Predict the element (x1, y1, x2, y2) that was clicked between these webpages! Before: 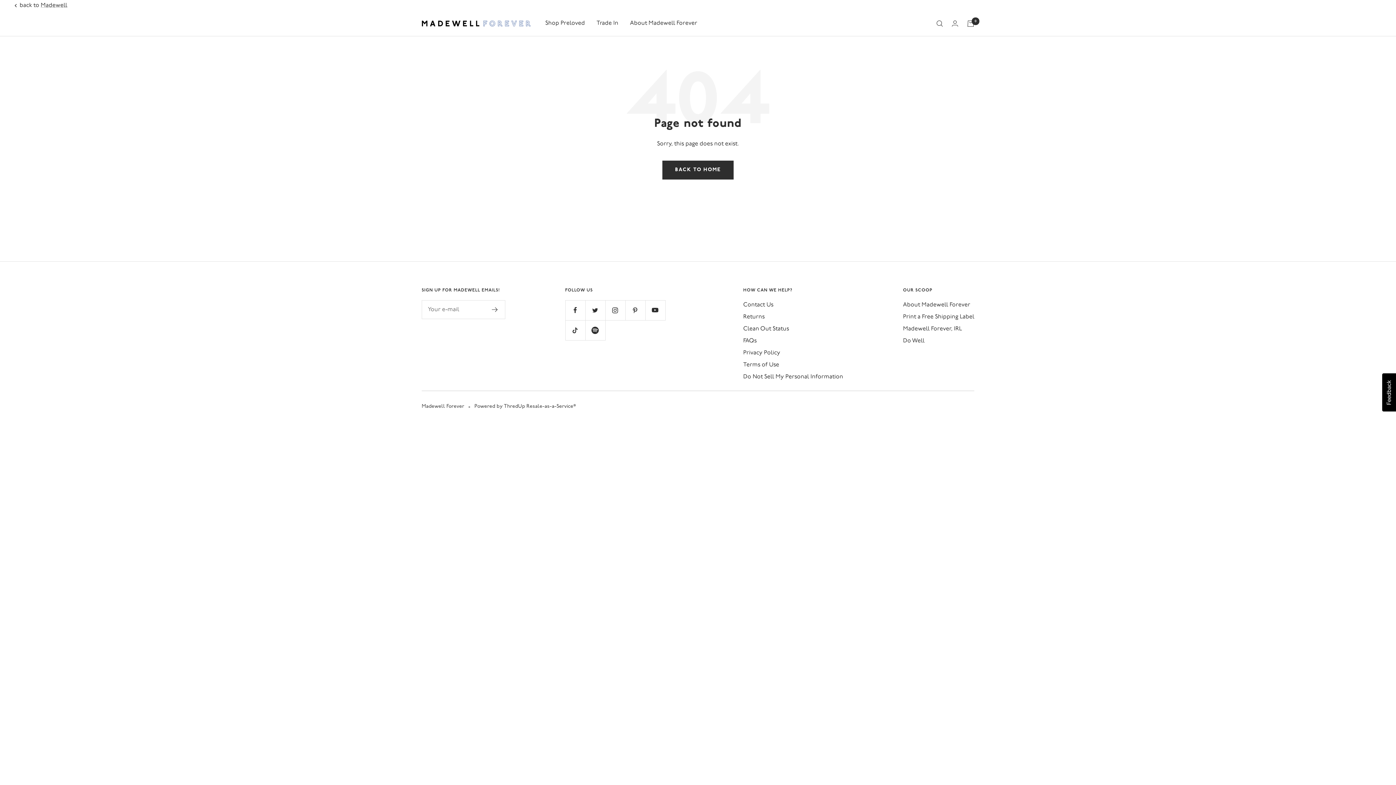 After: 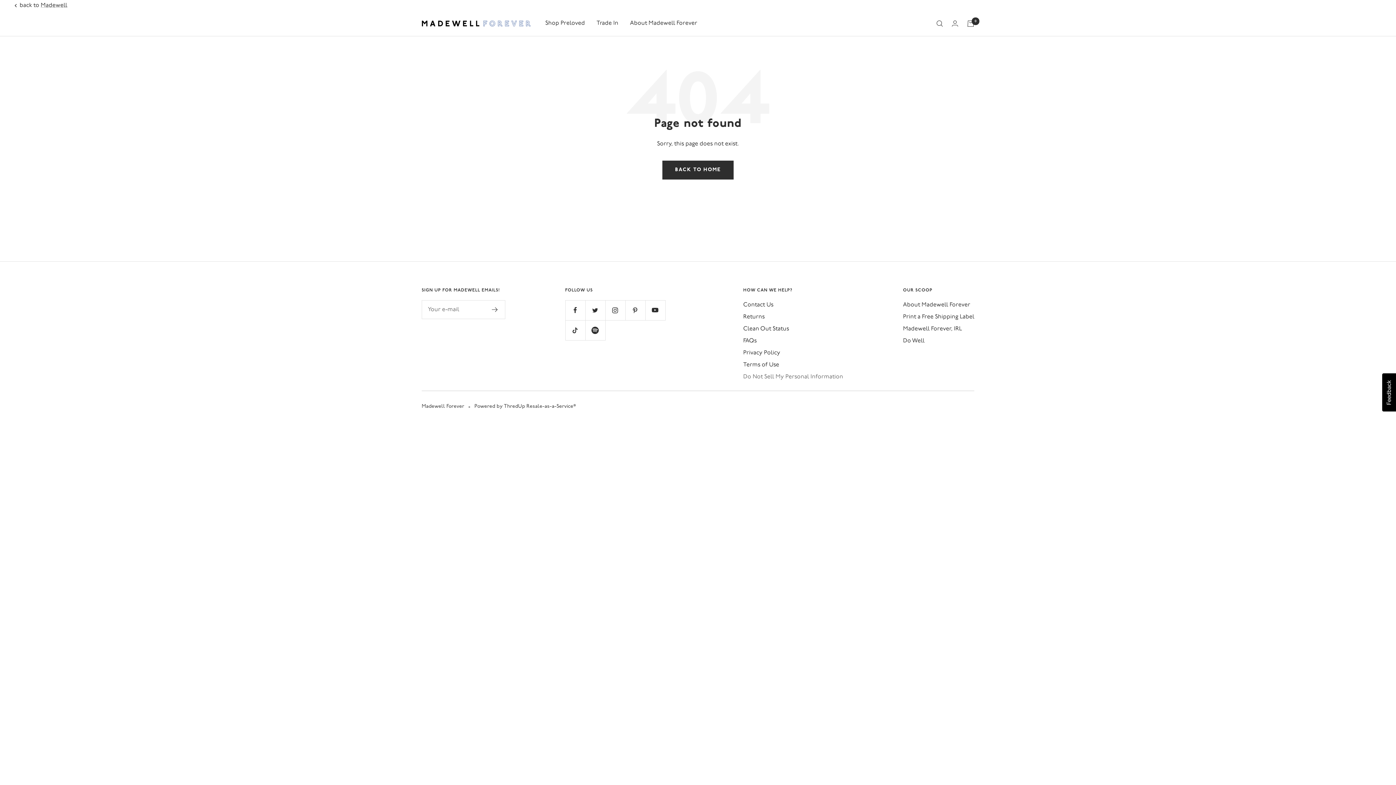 Action: label: Do Not Sell My Personal Information bbox: (743, 372, 843, 382)